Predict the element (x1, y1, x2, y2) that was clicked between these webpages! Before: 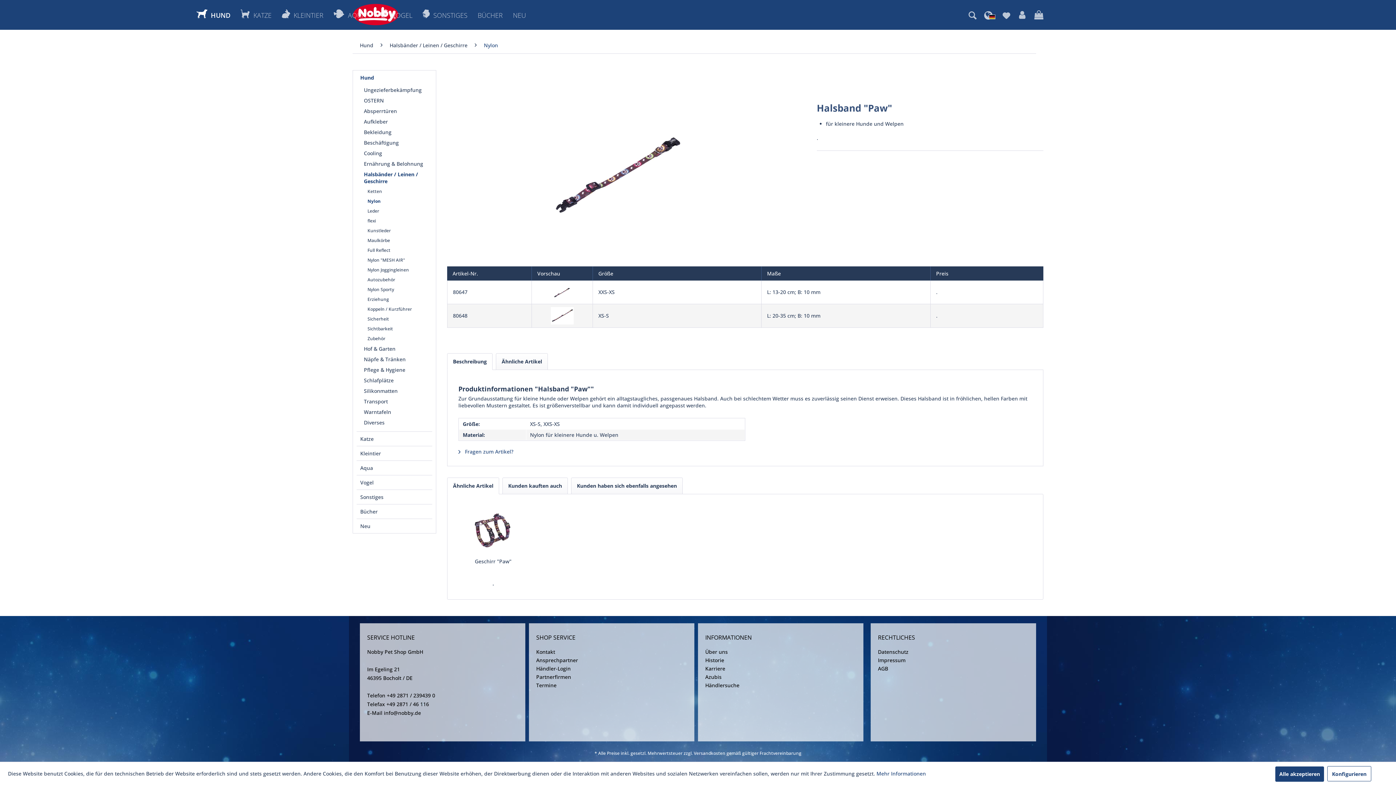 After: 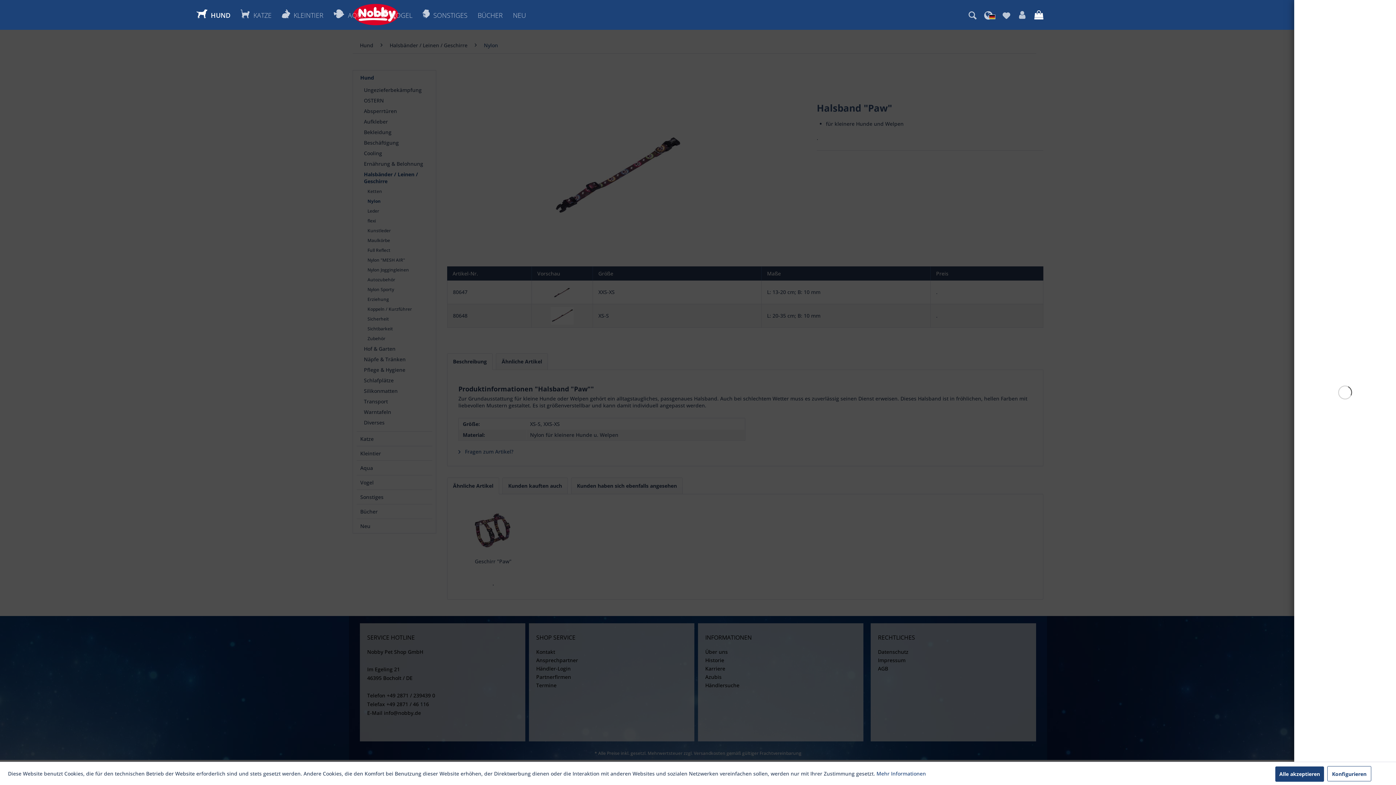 Action: bbox: (1030, 8, 1047, 22)